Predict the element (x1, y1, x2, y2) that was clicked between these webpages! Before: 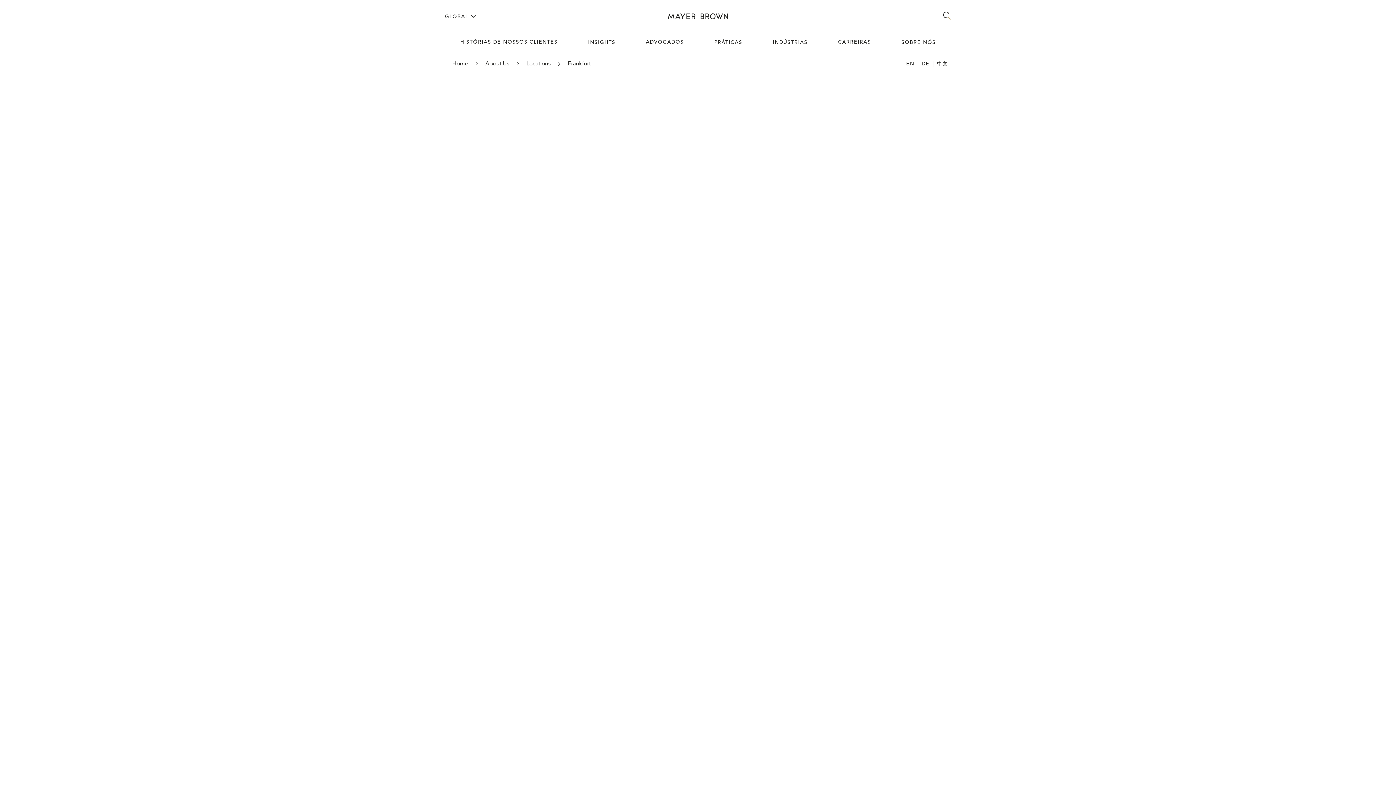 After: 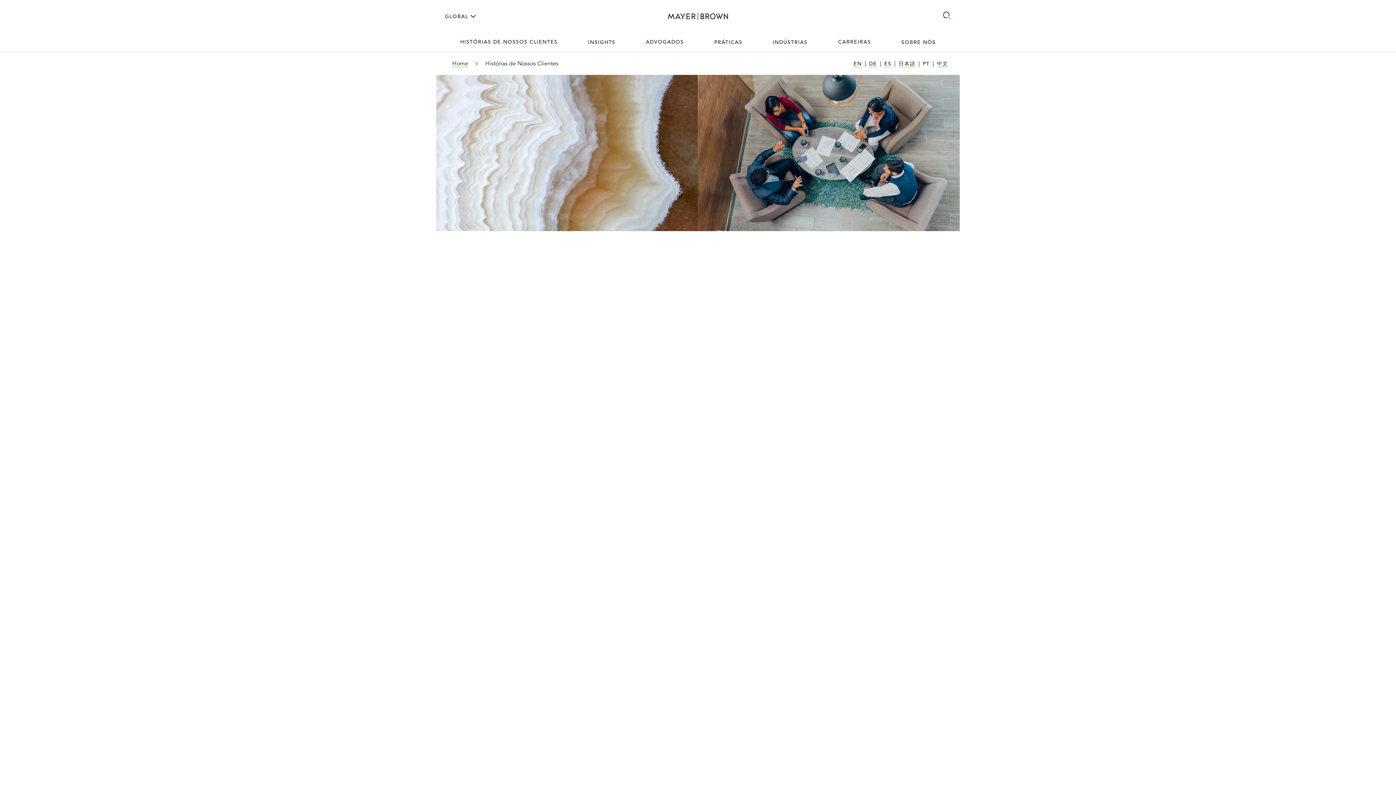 Action: label: HISTÓRIAS DE NOSSOS CLIENTES bbox: (445, 32, 573, 51)